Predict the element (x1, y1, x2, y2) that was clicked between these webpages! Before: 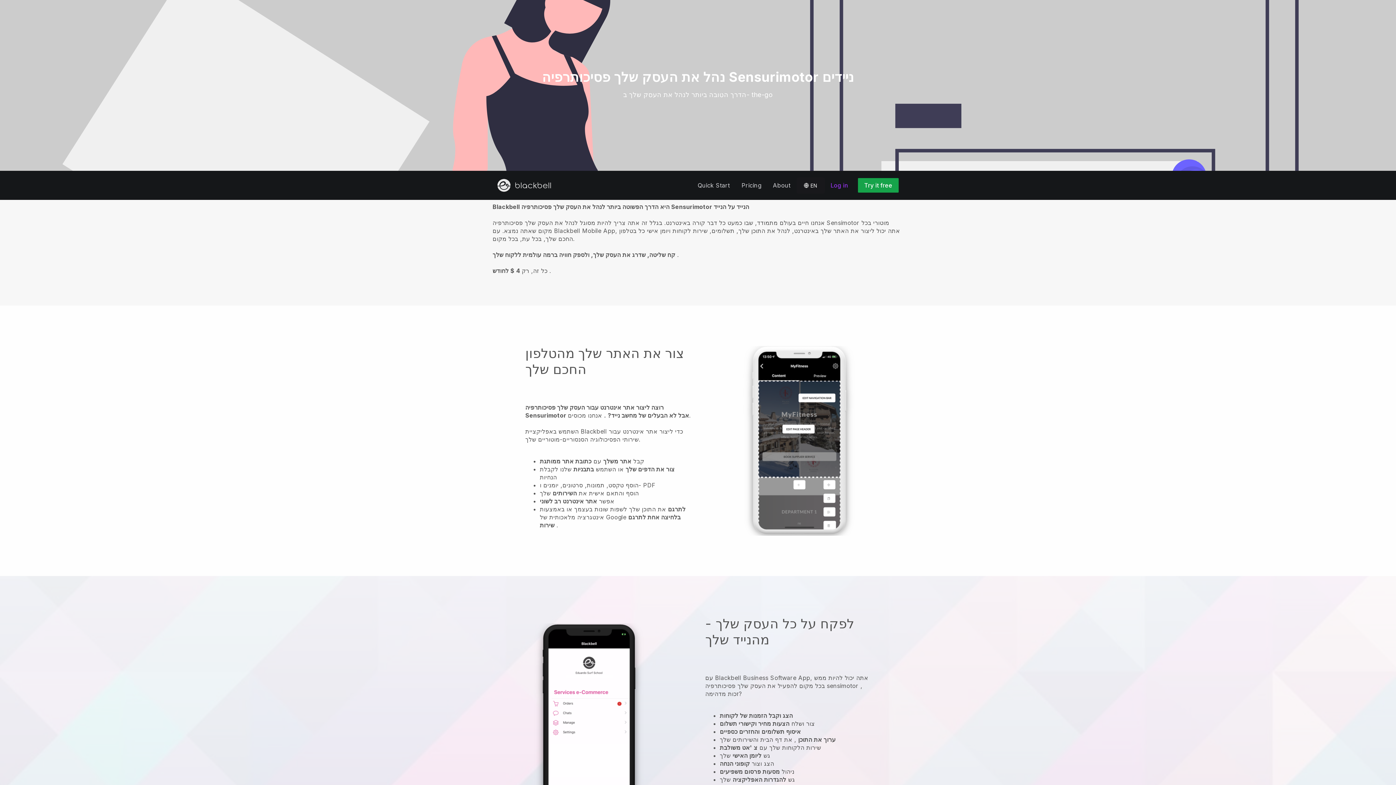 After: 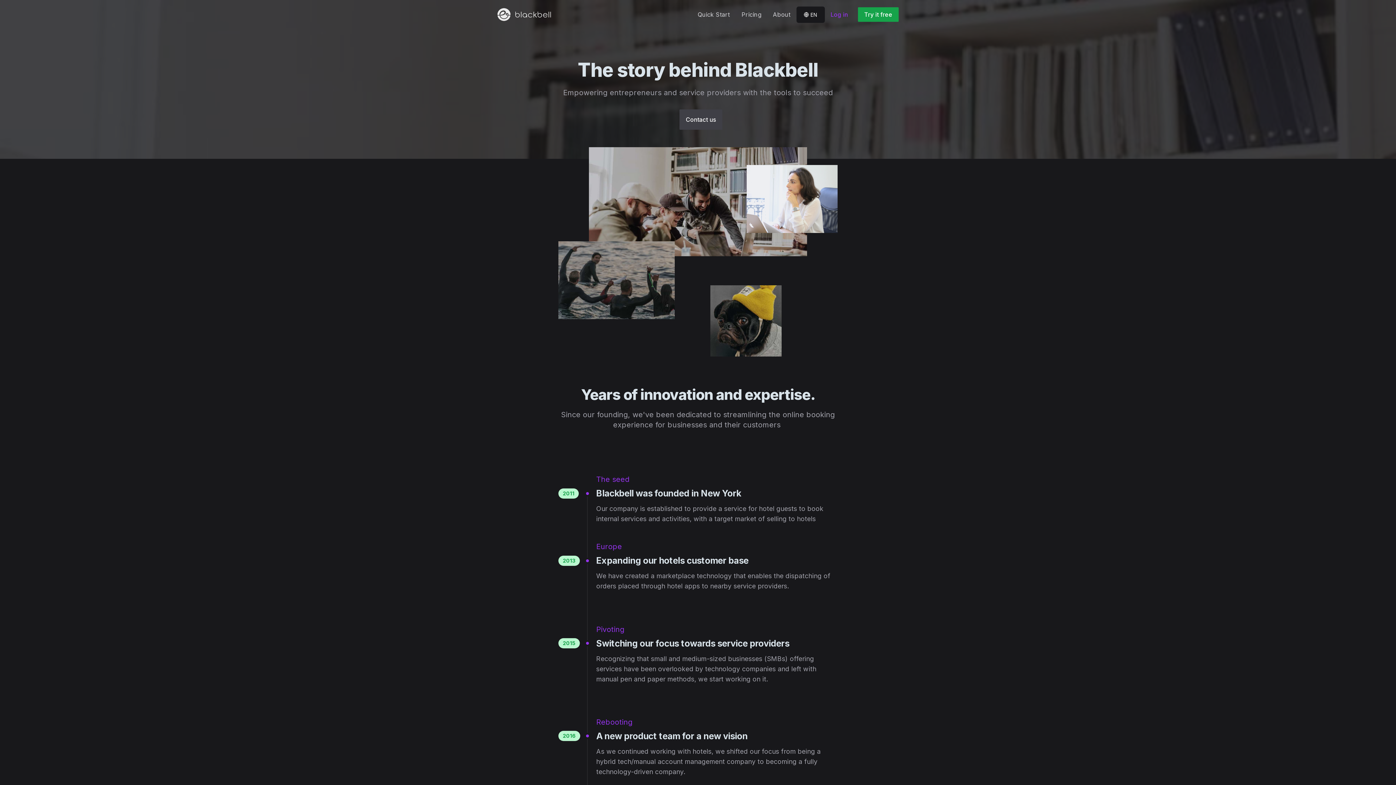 Action: bbox: (767, 178, 796, 192) label: About